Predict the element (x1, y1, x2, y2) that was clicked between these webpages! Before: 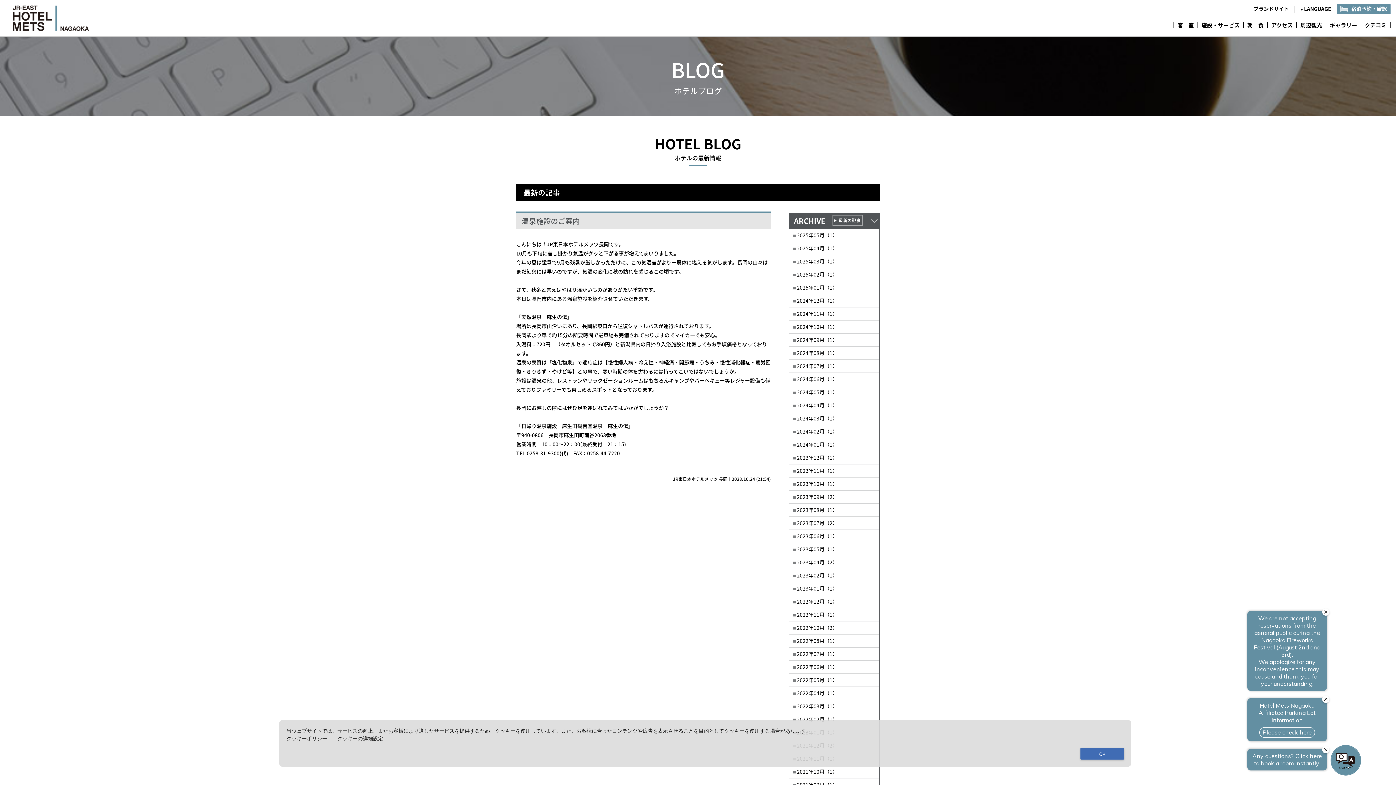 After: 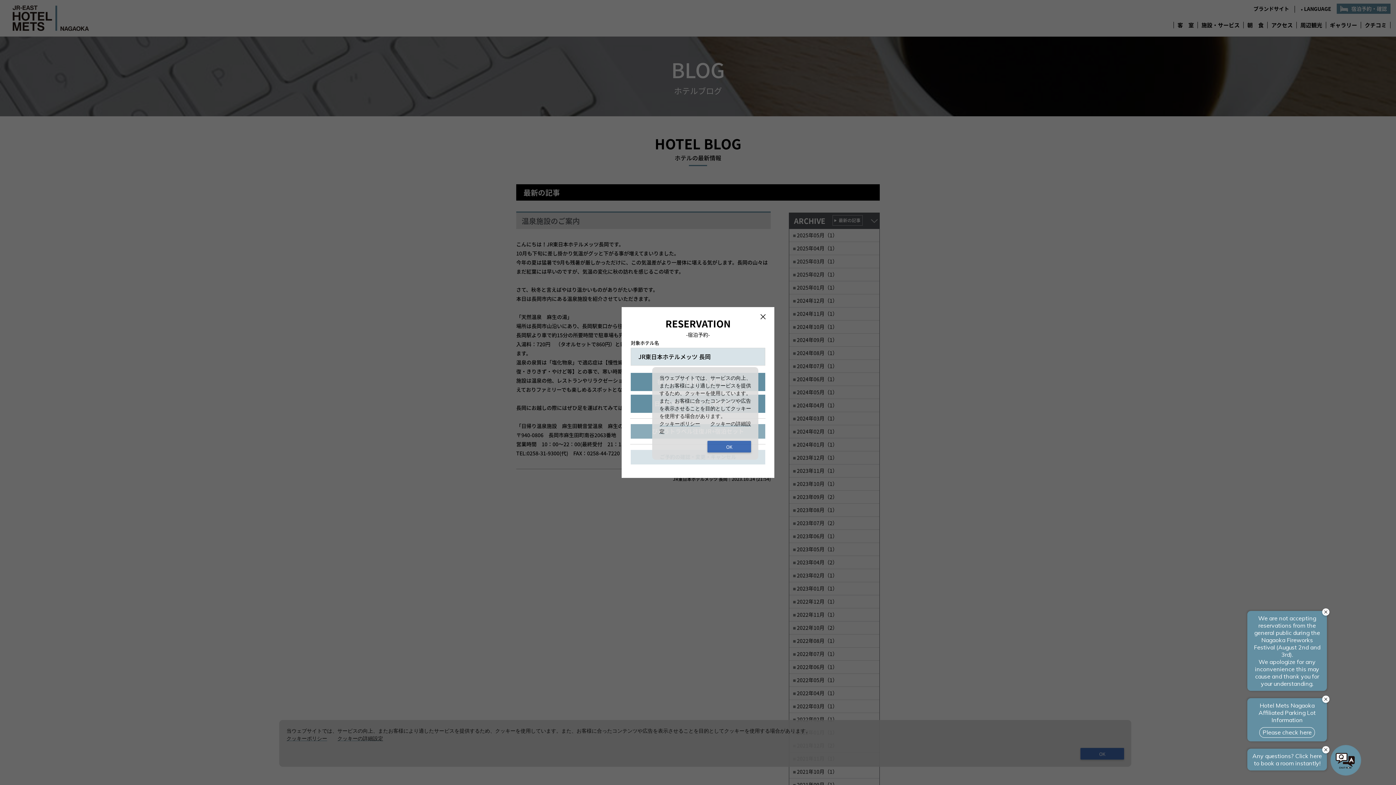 Action: label: 宿泊予約・確認 bbox: (1337, 3, 1390, 13)